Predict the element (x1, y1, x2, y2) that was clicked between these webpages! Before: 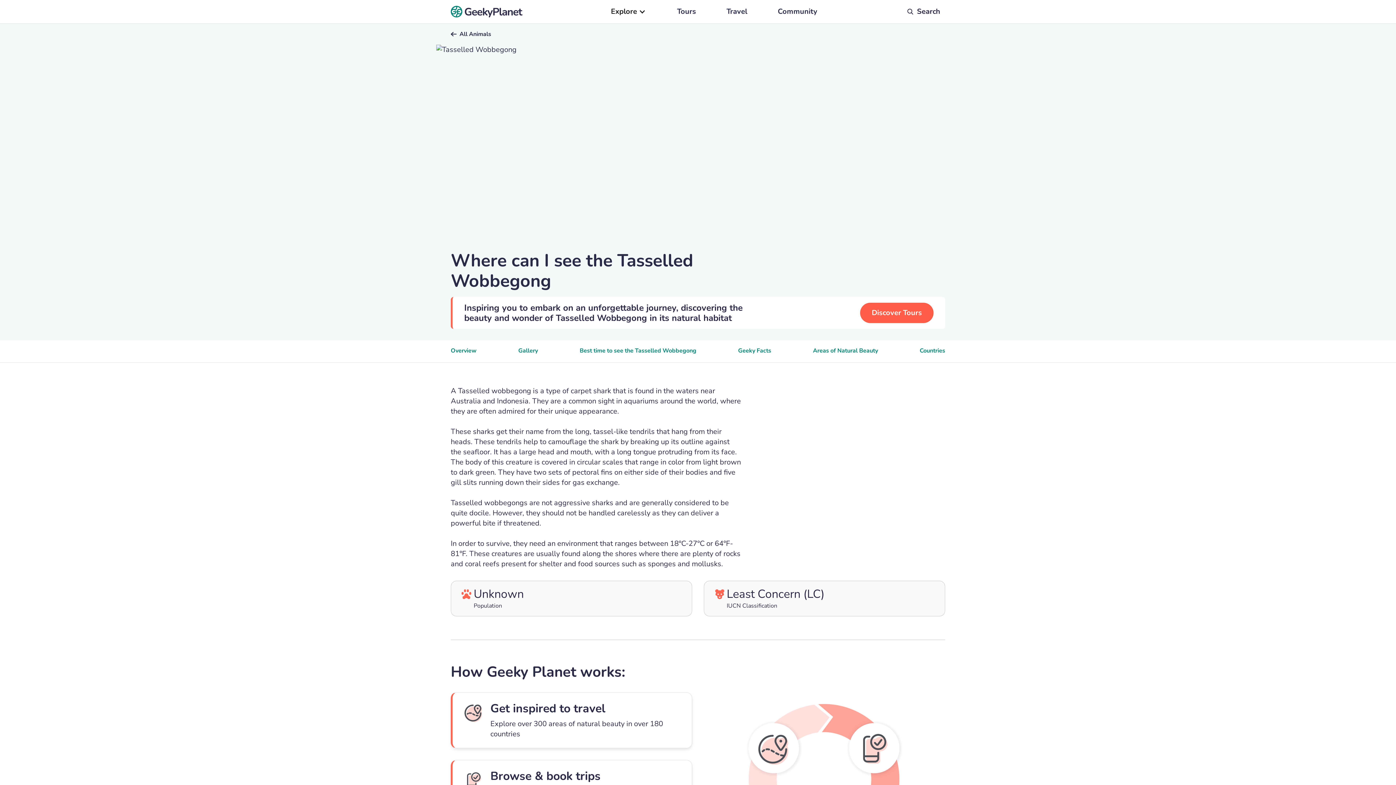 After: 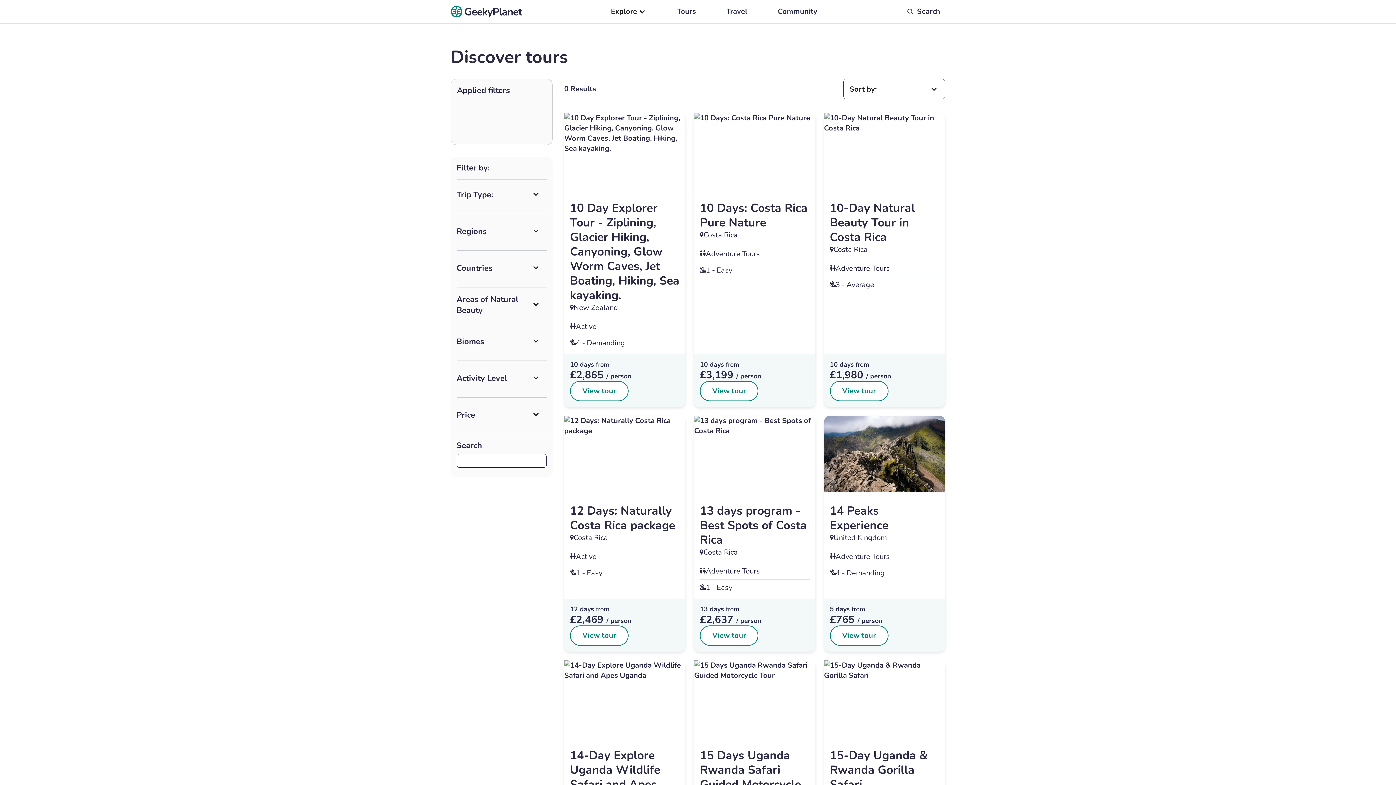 Action: label: Discover Tours bbox: (860, 302, 933, 323)